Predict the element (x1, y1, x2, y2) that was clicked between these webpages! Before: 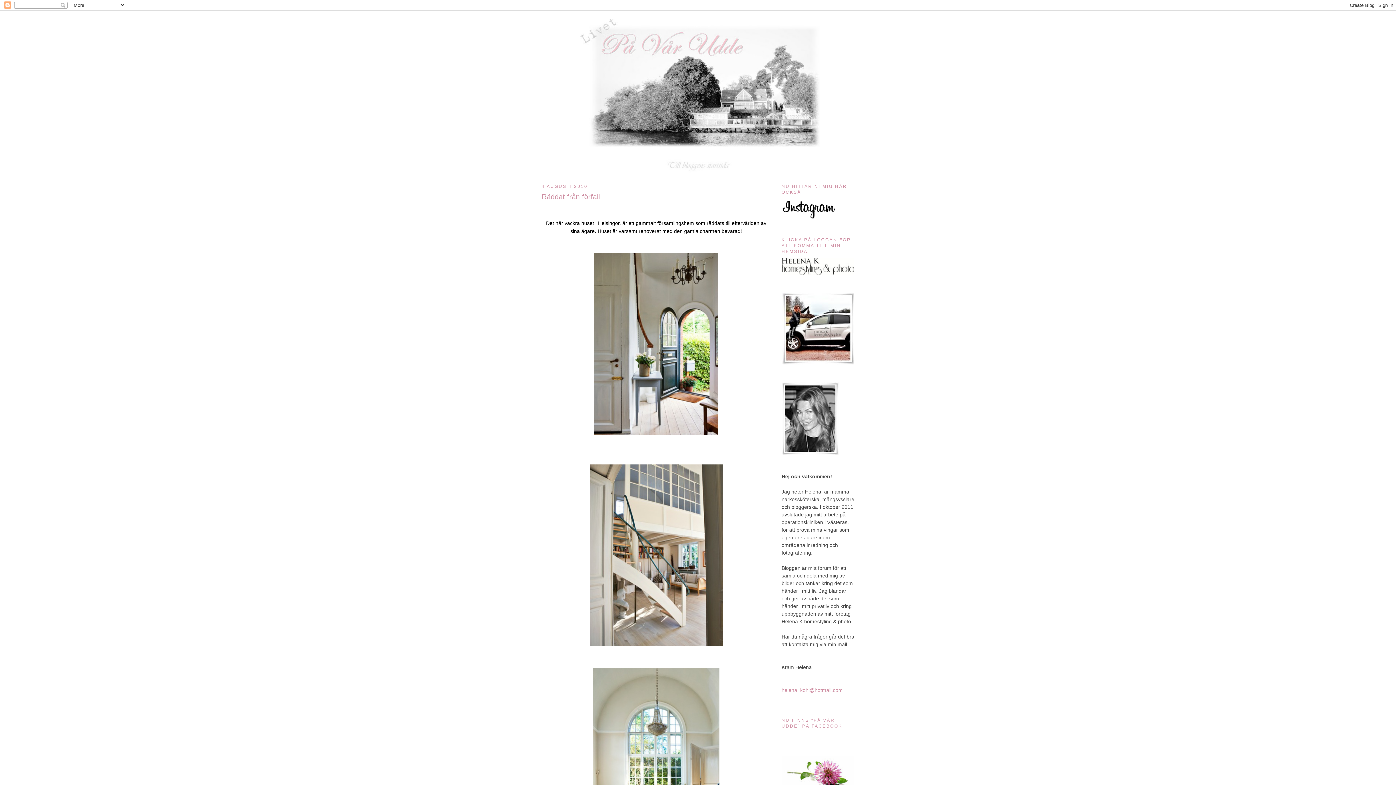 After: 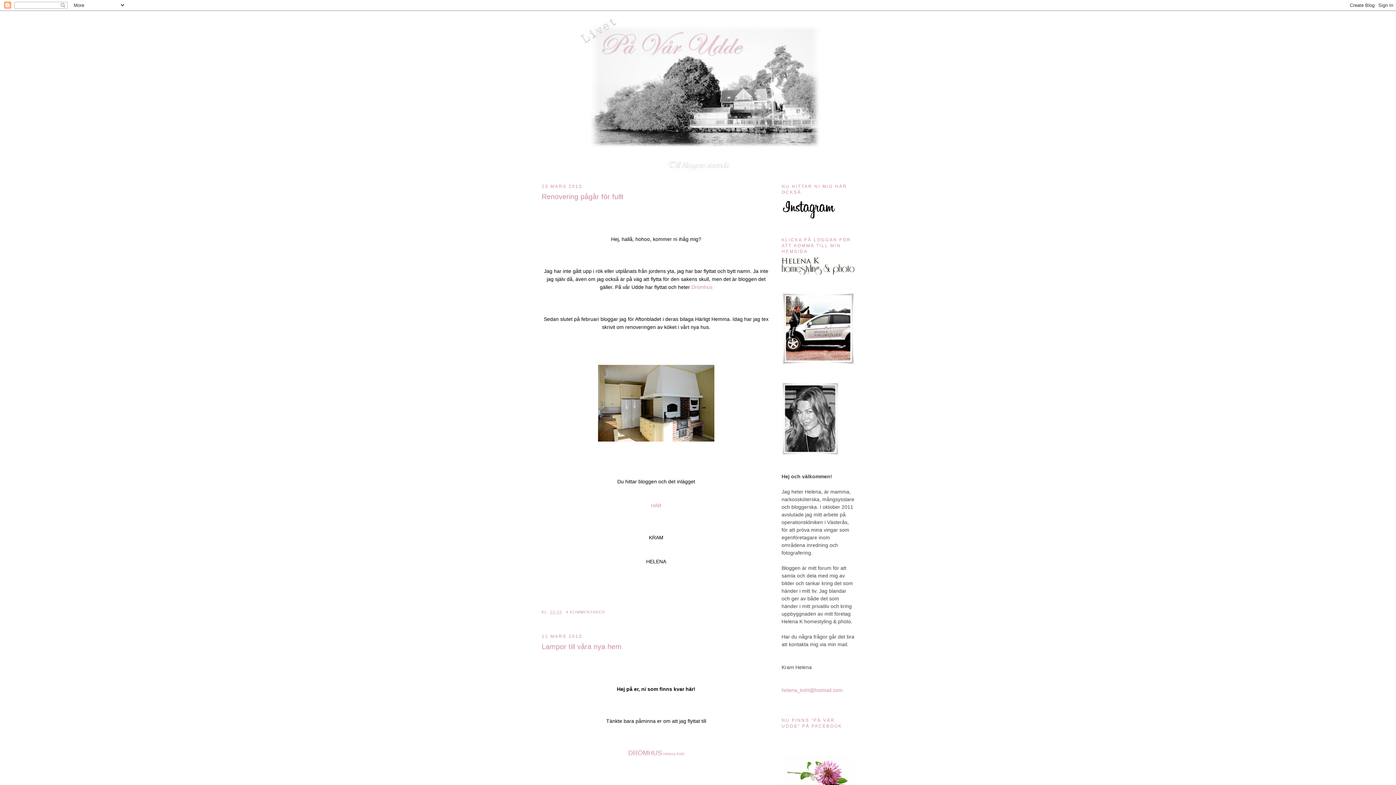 Action: bbox: (661, 171, 734, 177)